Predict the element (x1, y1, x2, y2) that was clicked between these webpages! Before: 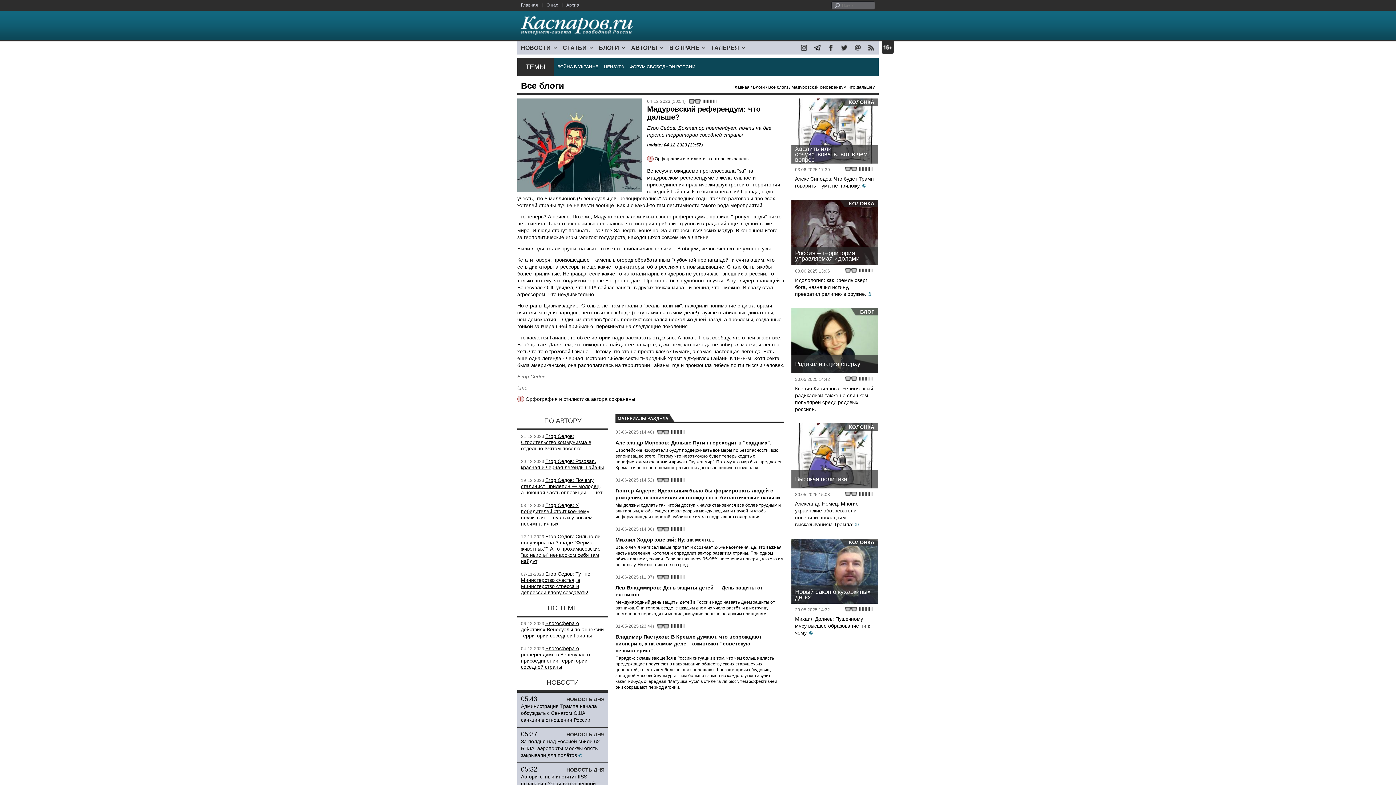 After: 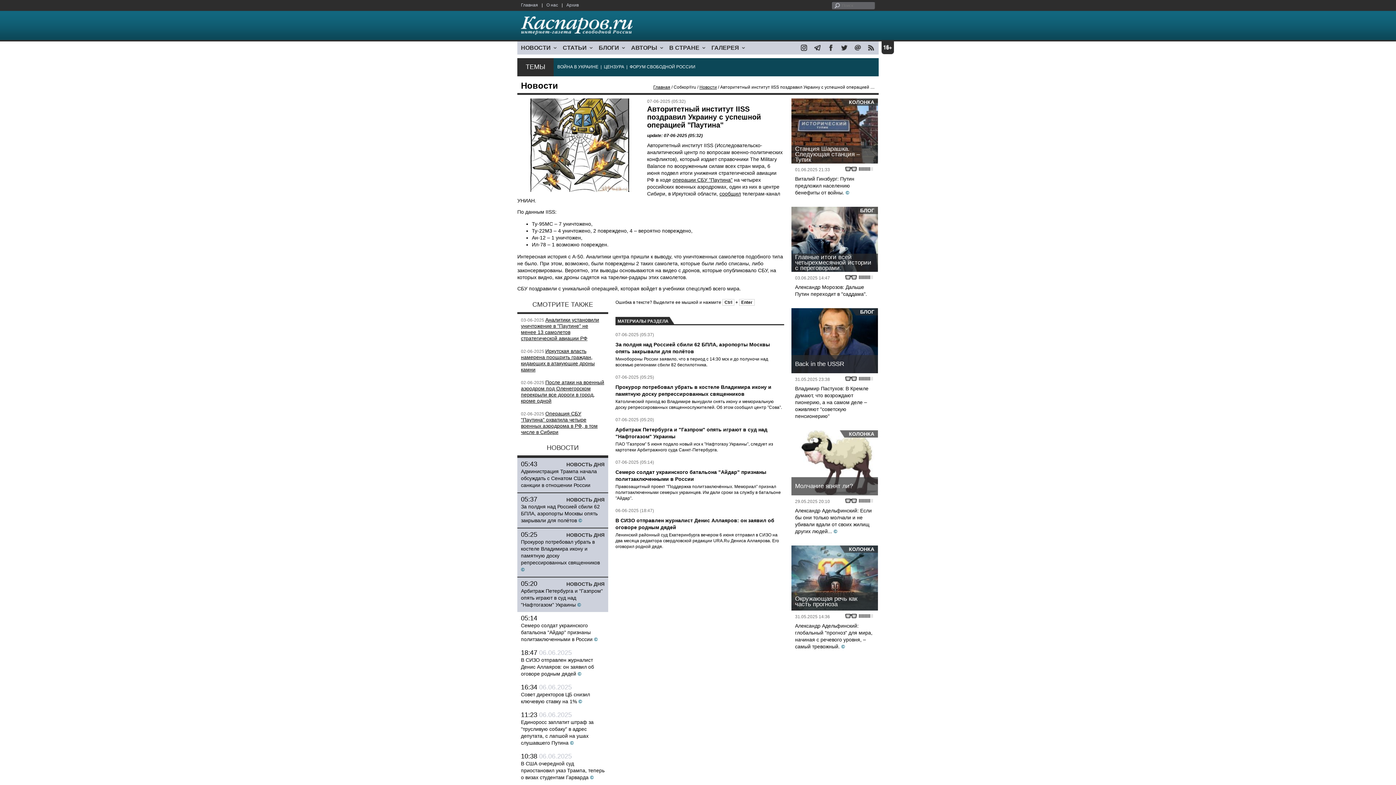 Action: bbox: (521, 774, 596, 793) label: Авторитетный институт IISS поздравил Украину с успешной операцией "Паутина"